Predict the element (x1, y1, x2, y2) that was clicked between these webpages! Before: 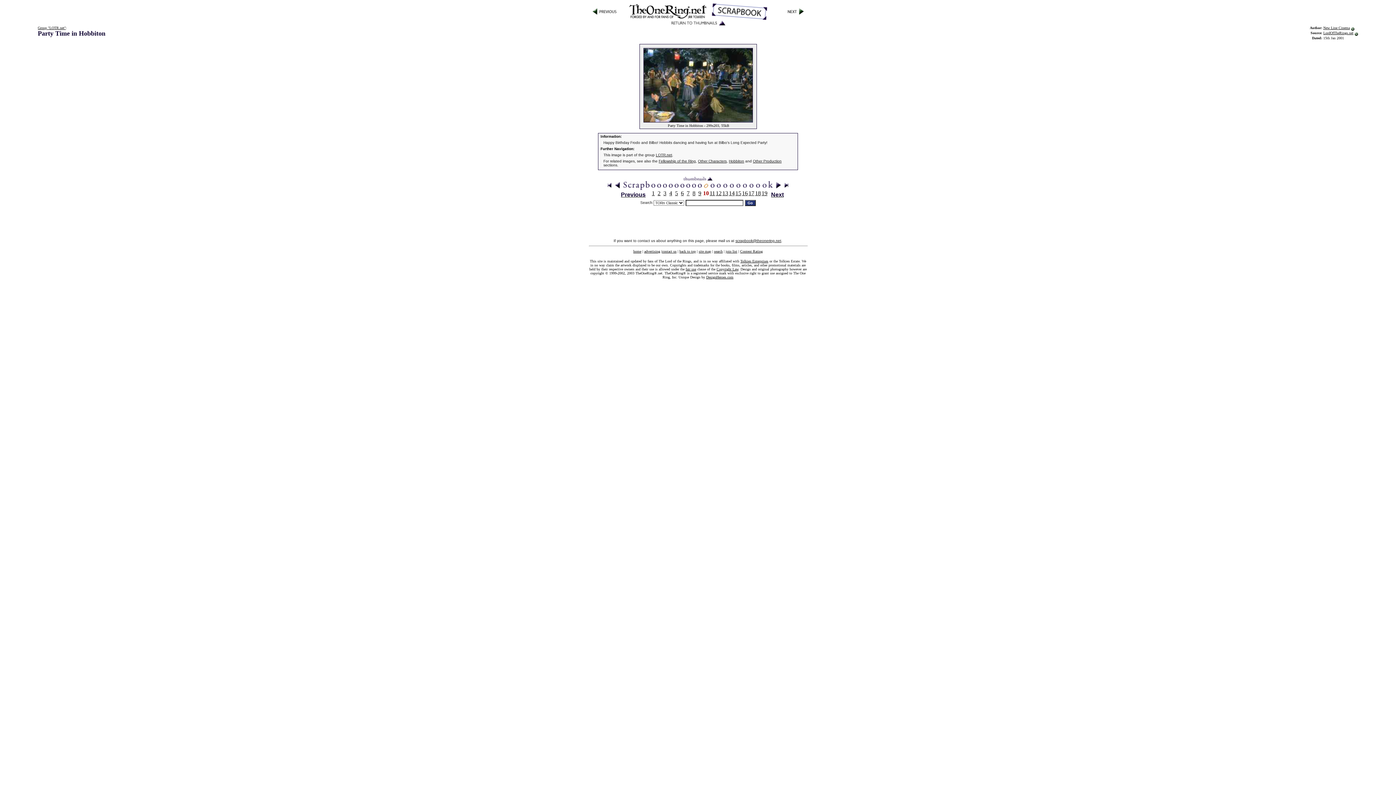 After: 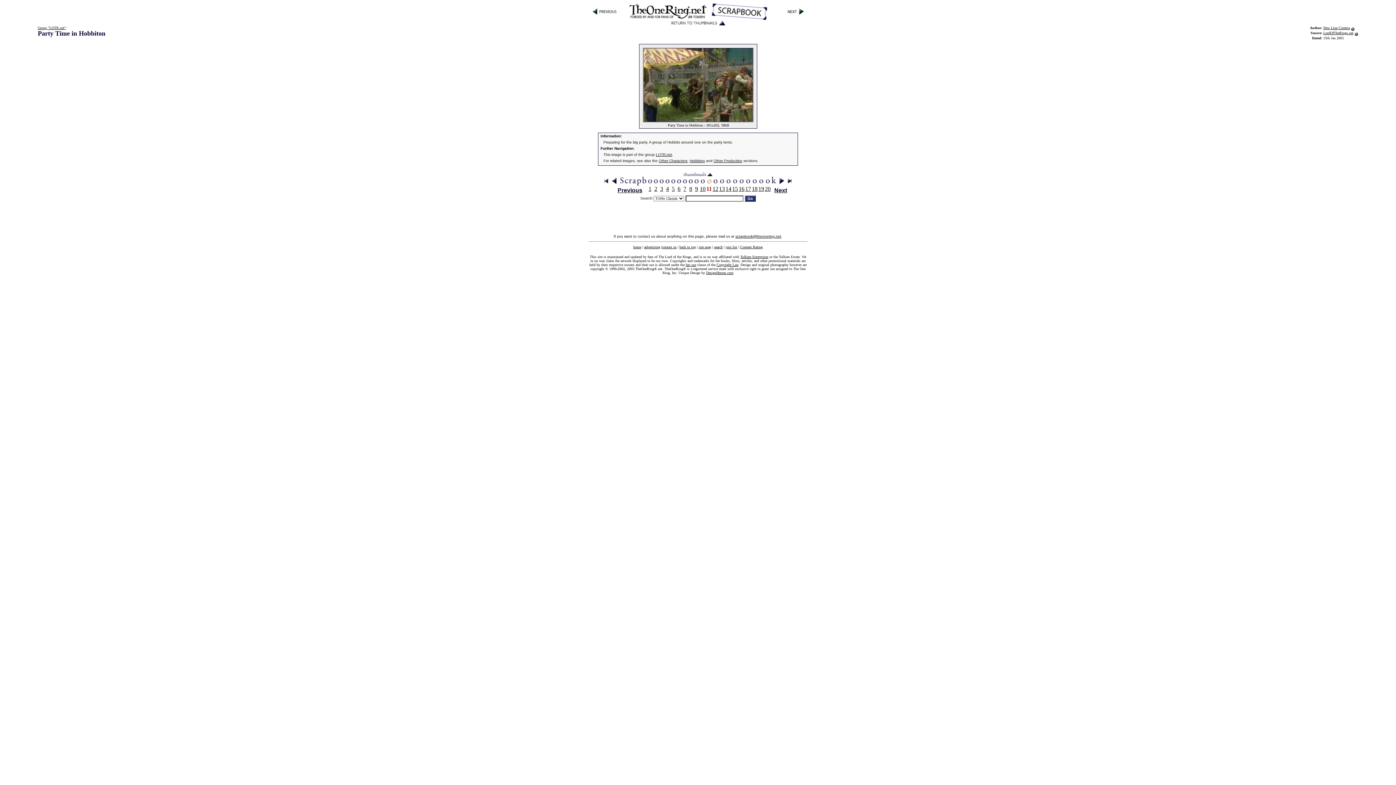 Action: bbox: (710, 185, 715, 191)